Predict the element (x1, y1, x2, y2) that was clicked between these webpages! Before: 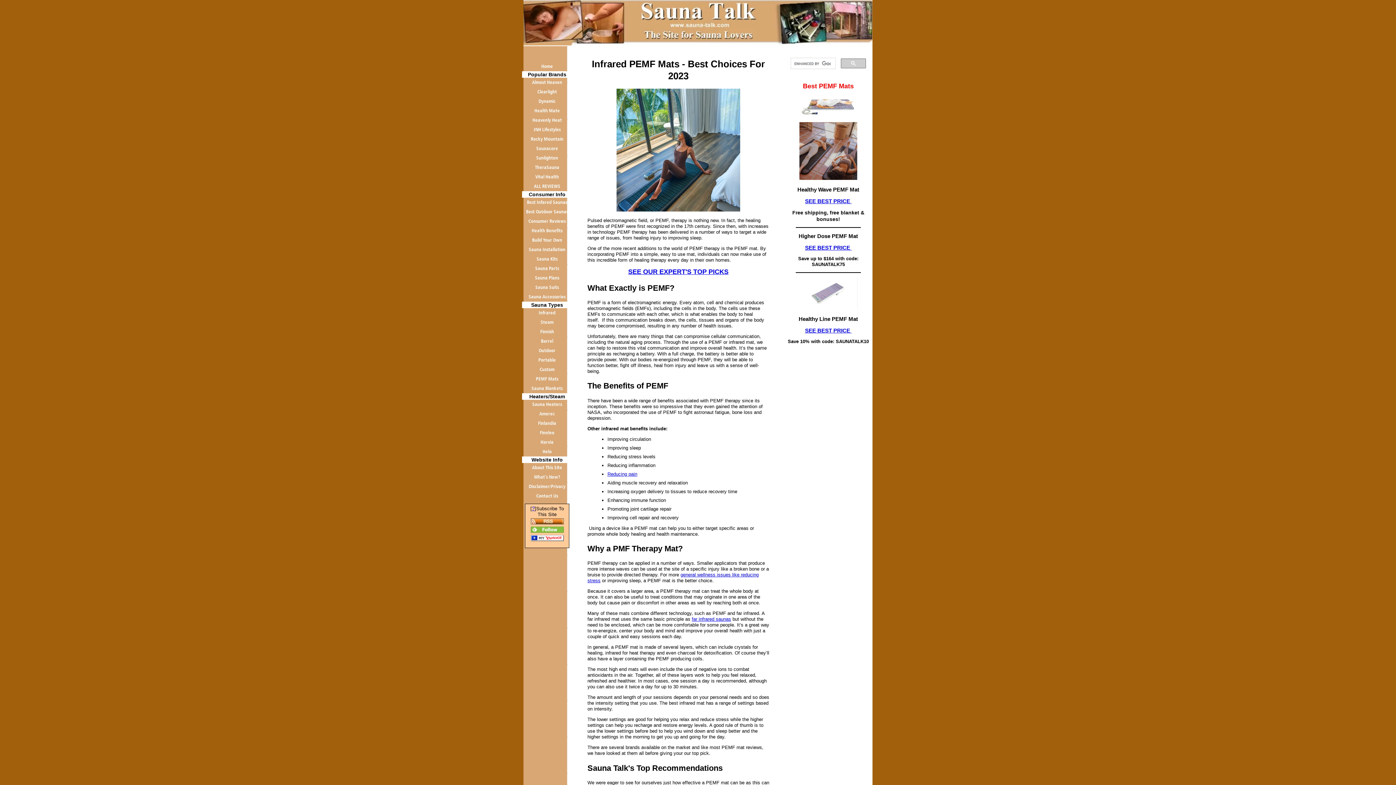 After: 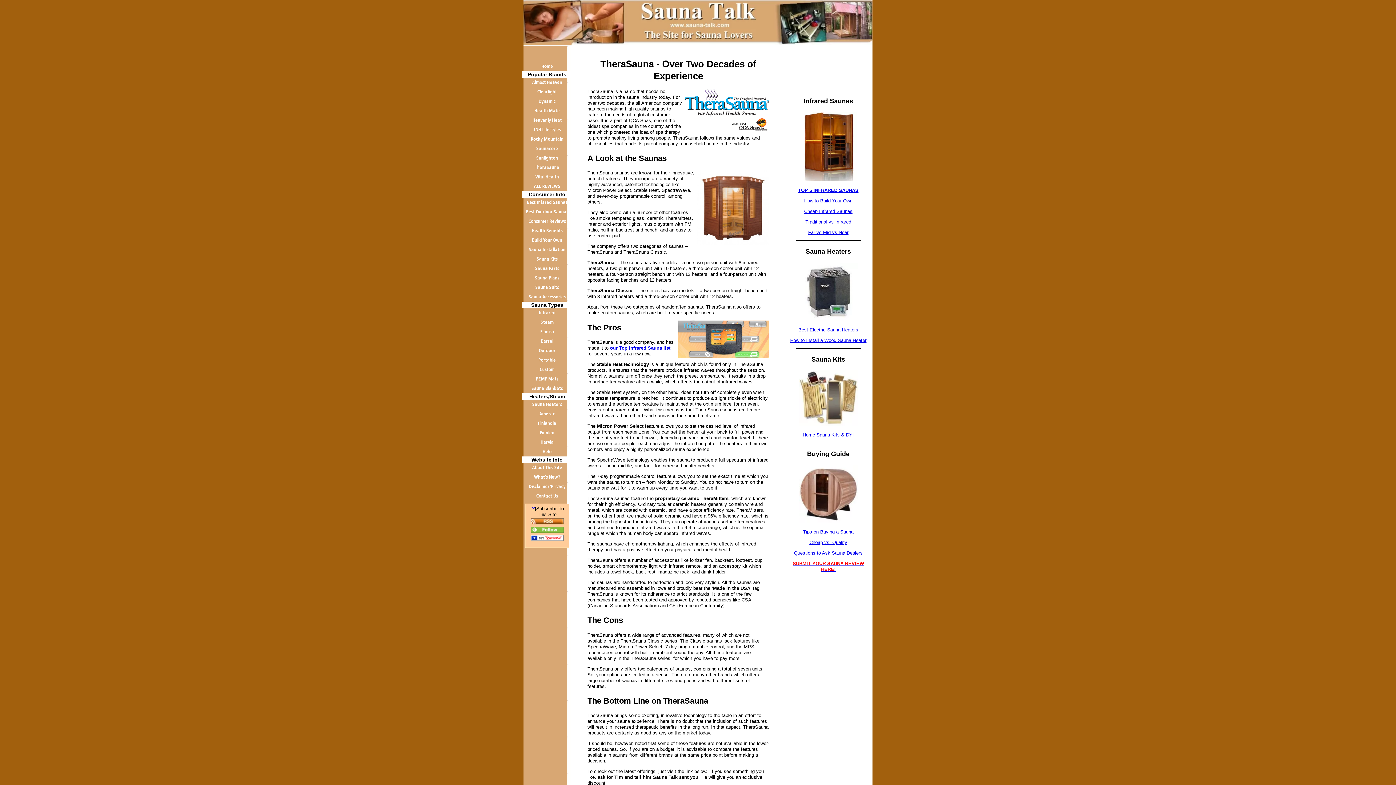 Action: label: TheraSauna bbox: (522, 162, 572, 172)